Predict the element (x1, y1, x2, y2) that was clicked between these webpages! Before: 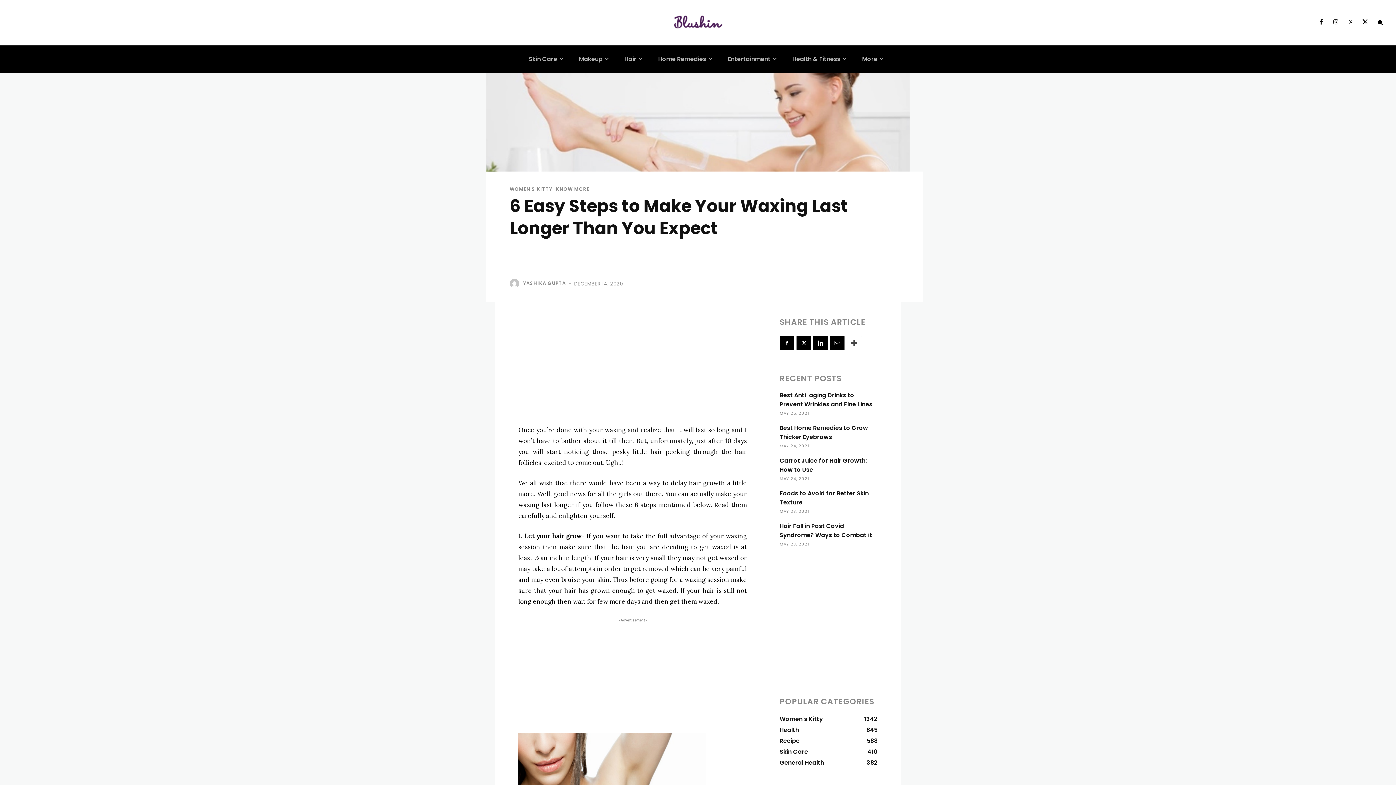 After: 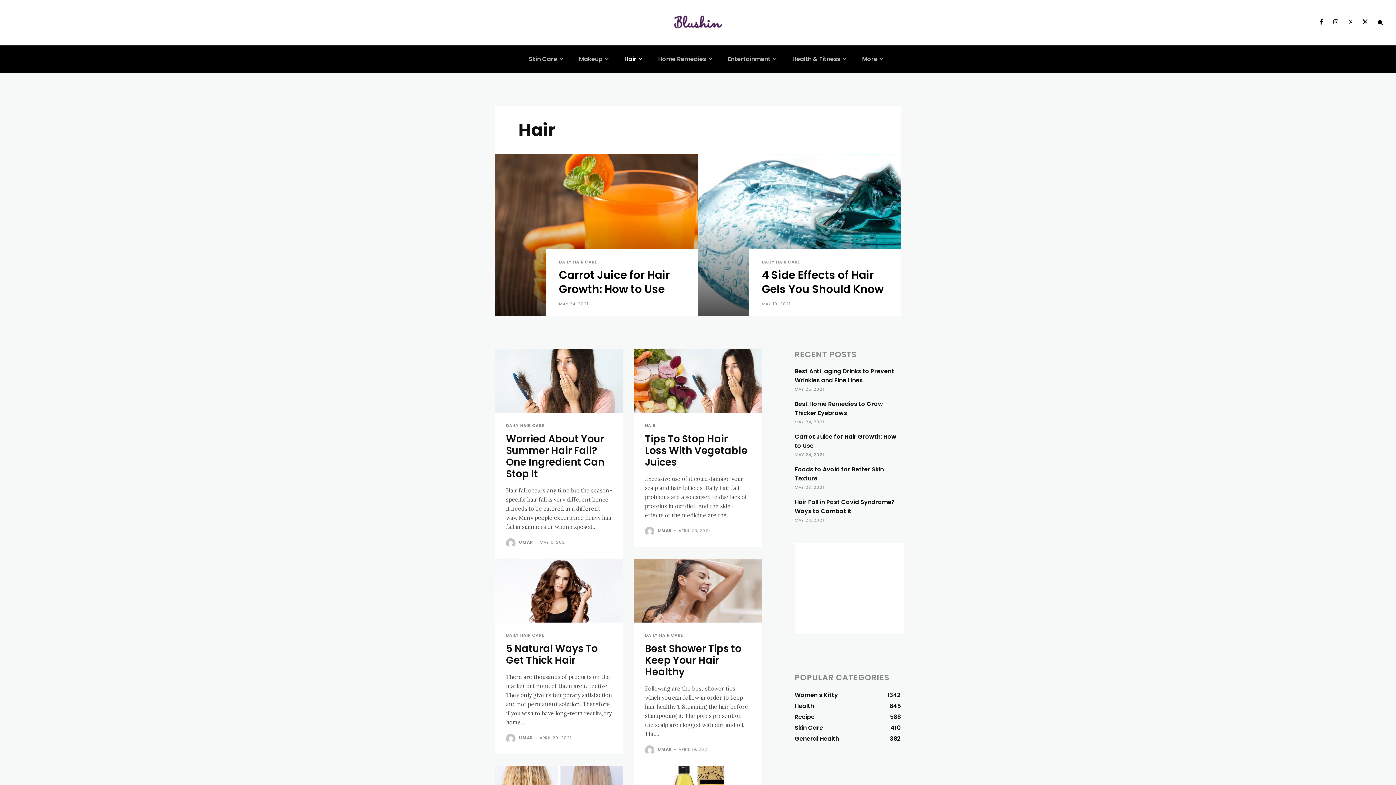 Action: bbox: (619, 45, 647, 73) label: Hair